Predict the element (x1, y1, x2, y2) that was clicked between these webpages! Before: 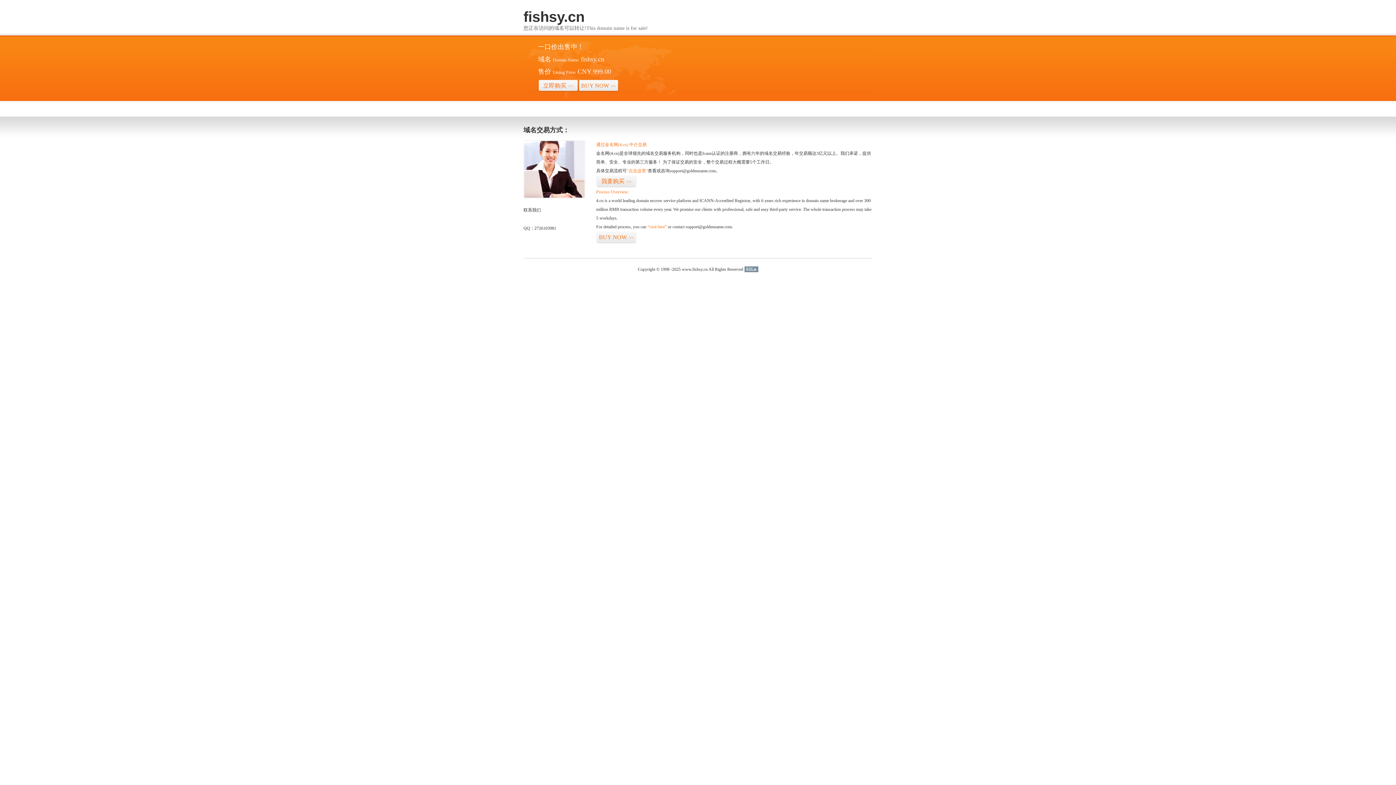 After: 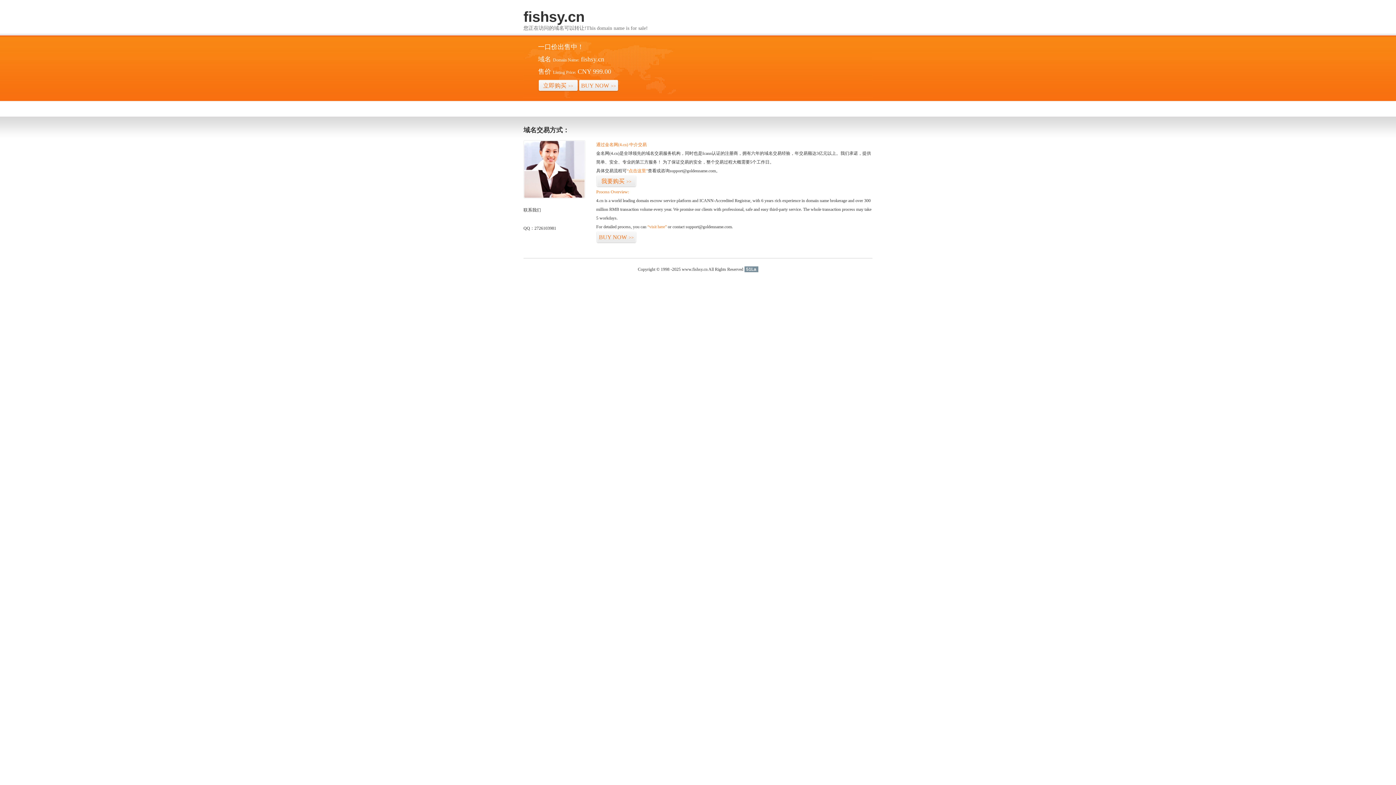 Action: bbox: (744, 266, 758, 272) label: 51La